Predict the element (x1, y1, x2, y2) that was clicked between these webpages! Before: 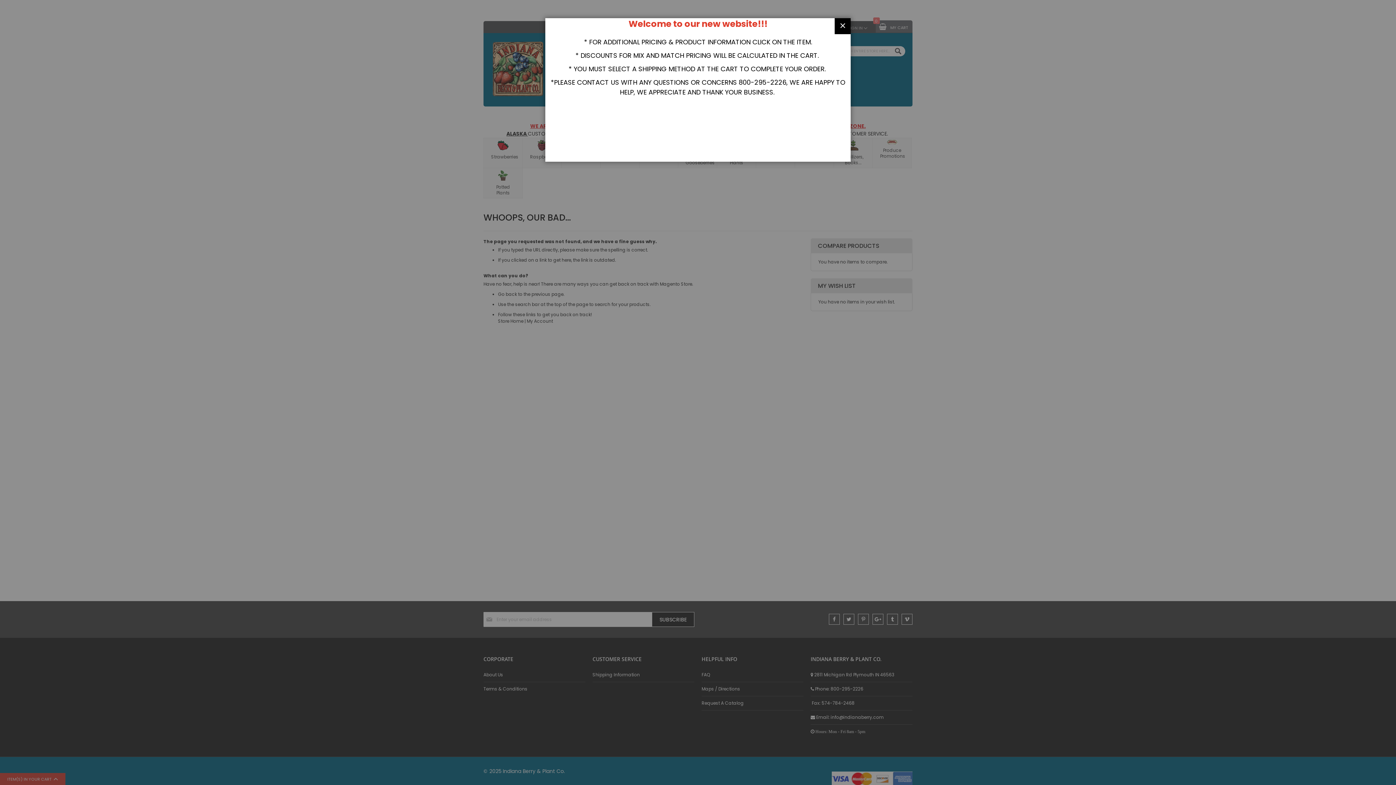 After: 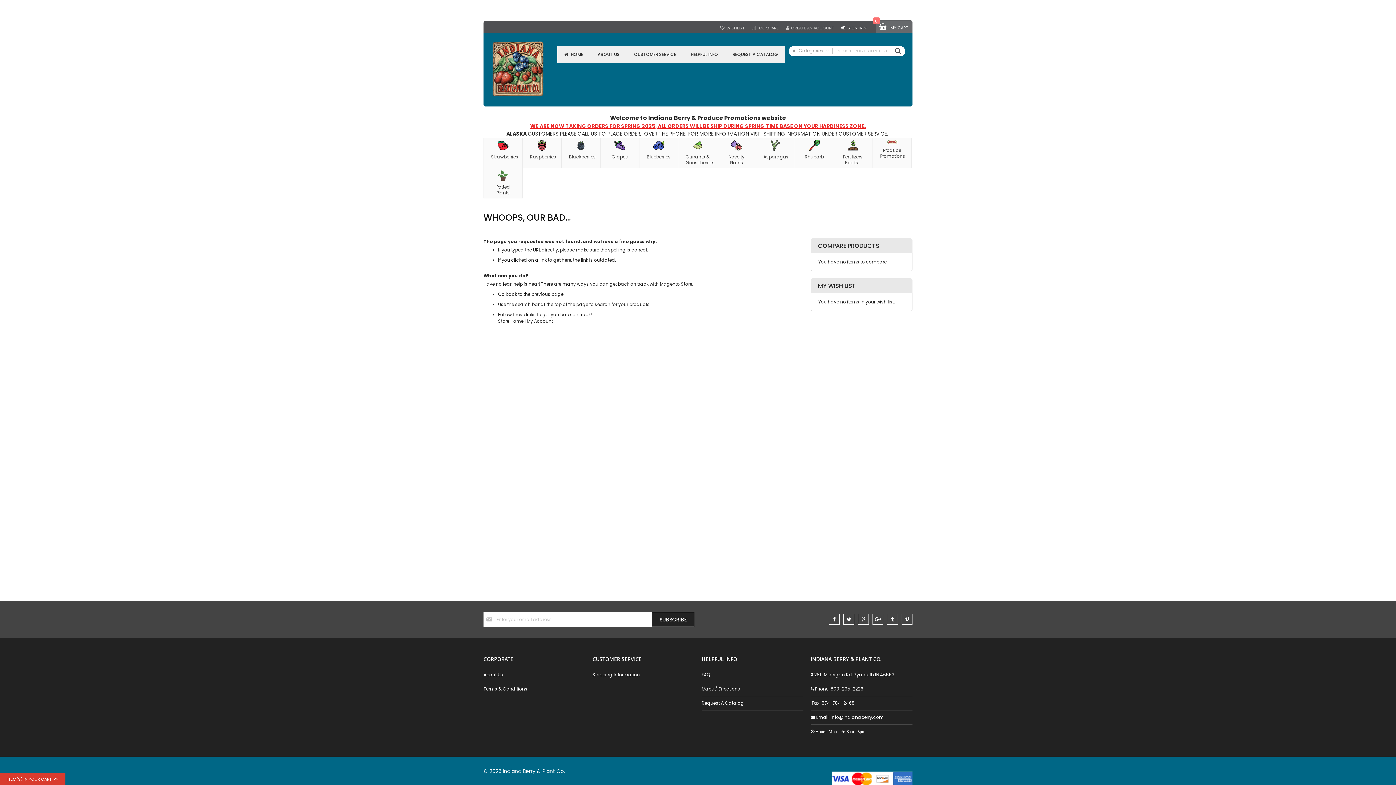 Action: label: CLOSE bbox: (834, 18, 850, 34)